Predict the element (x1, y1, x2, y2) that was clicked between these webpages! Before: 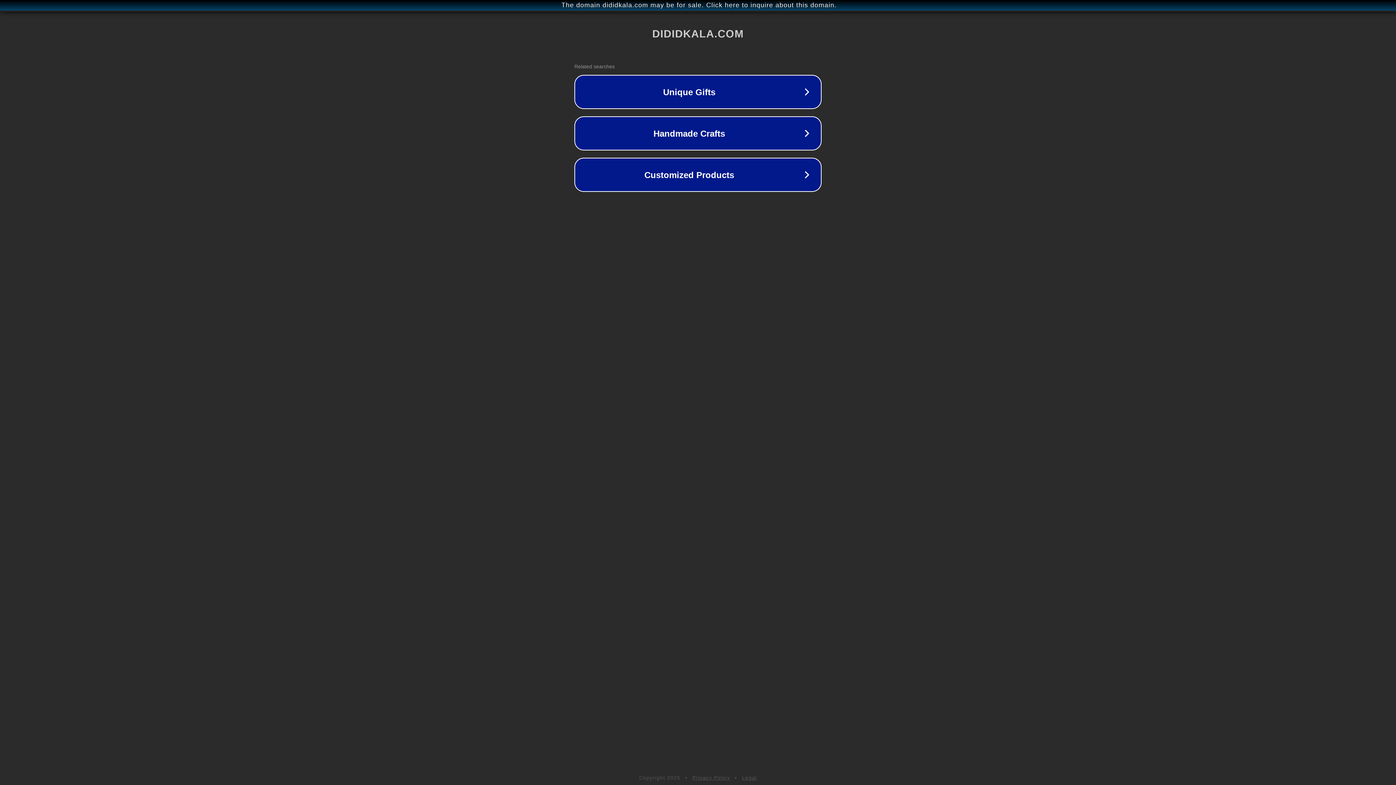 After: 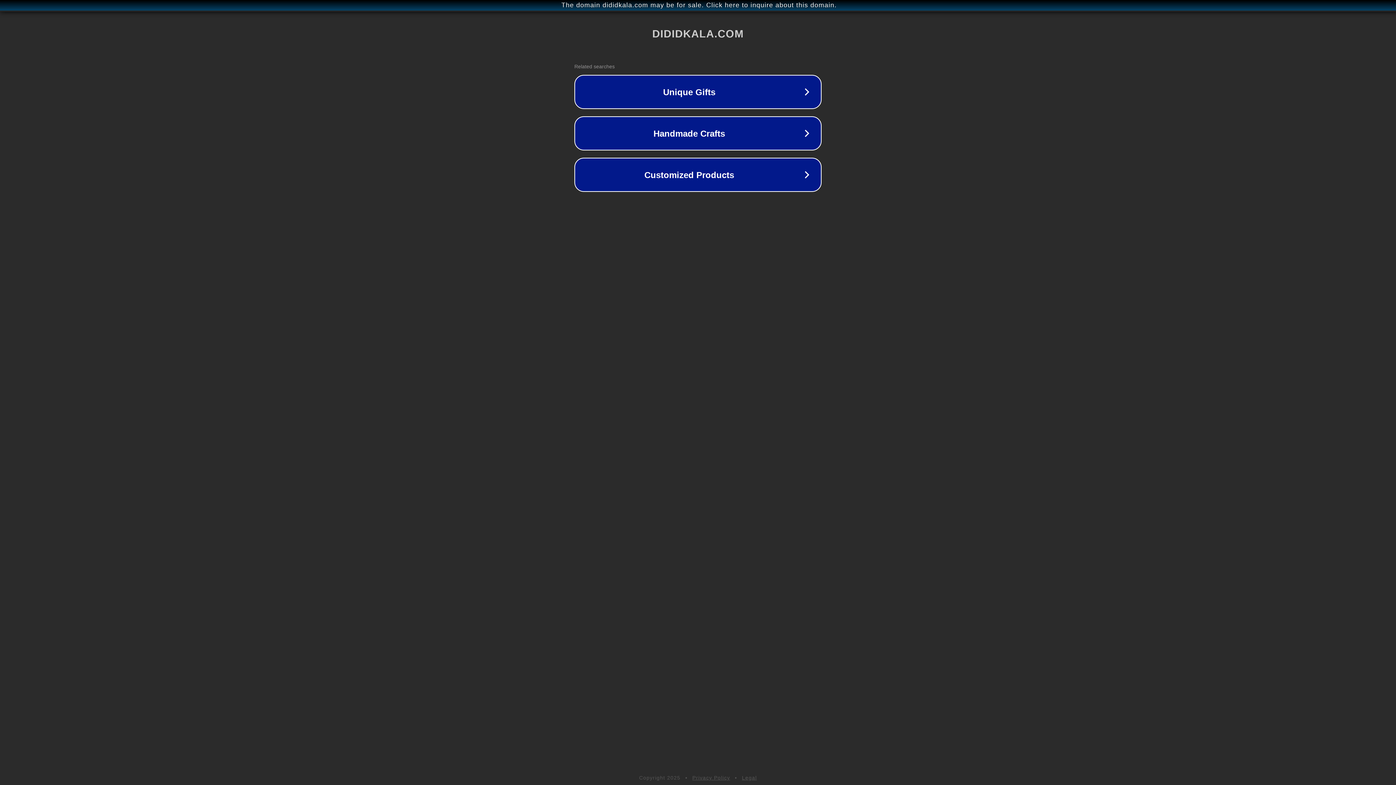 Action: bbox: (692, 775, 730, 781) label: Privacy Policy